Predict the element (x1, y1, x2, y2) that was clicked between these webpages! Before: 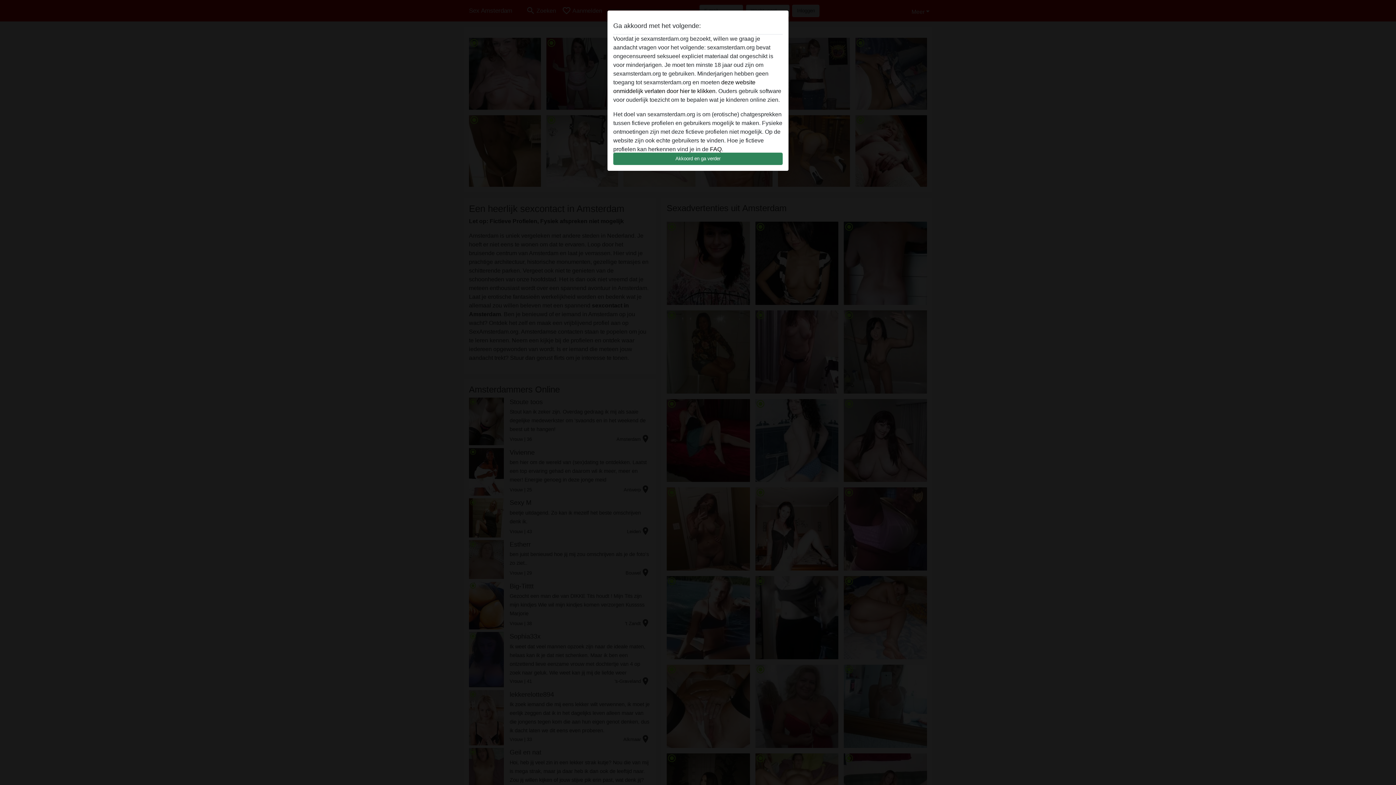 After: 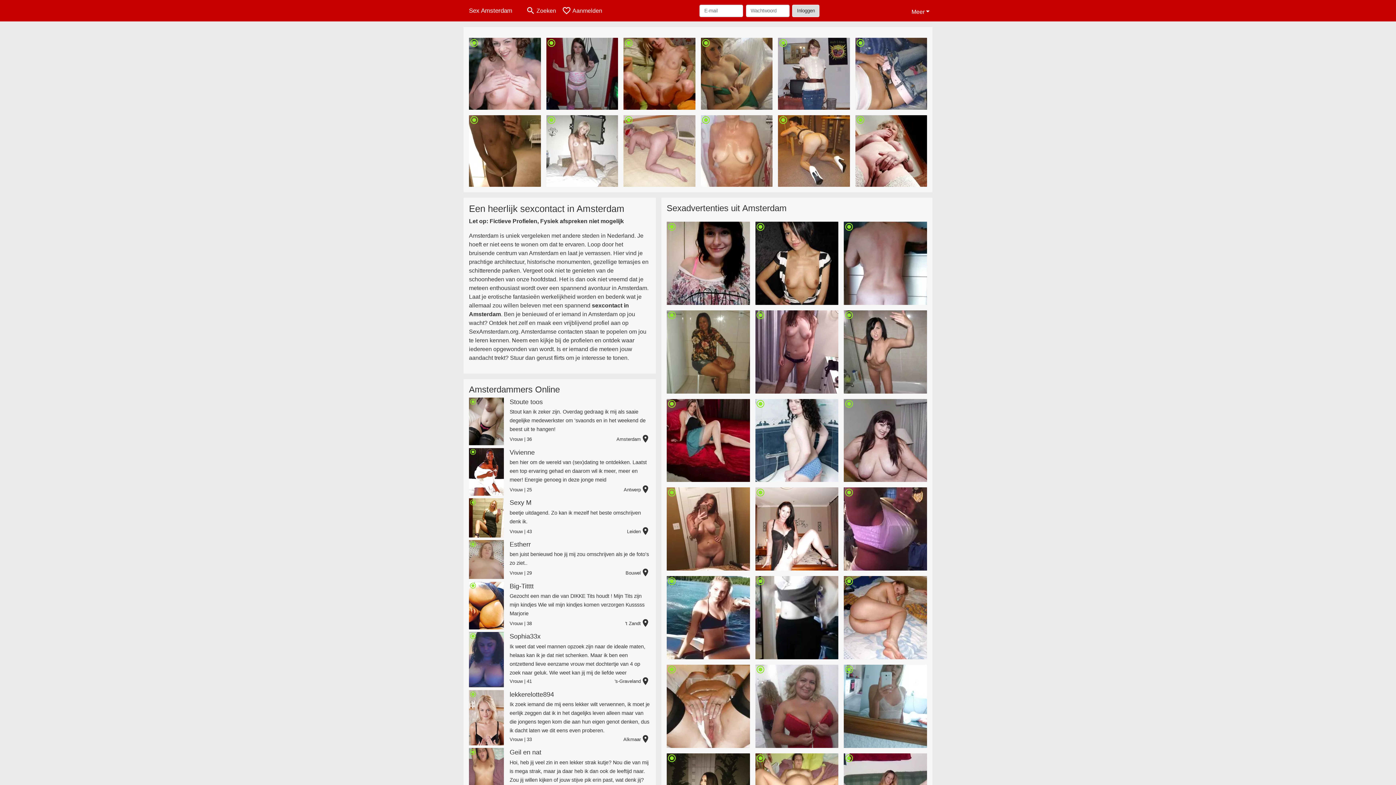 Action: bbox: (613, 152, 782, 165) label: Akkoord en ga verder